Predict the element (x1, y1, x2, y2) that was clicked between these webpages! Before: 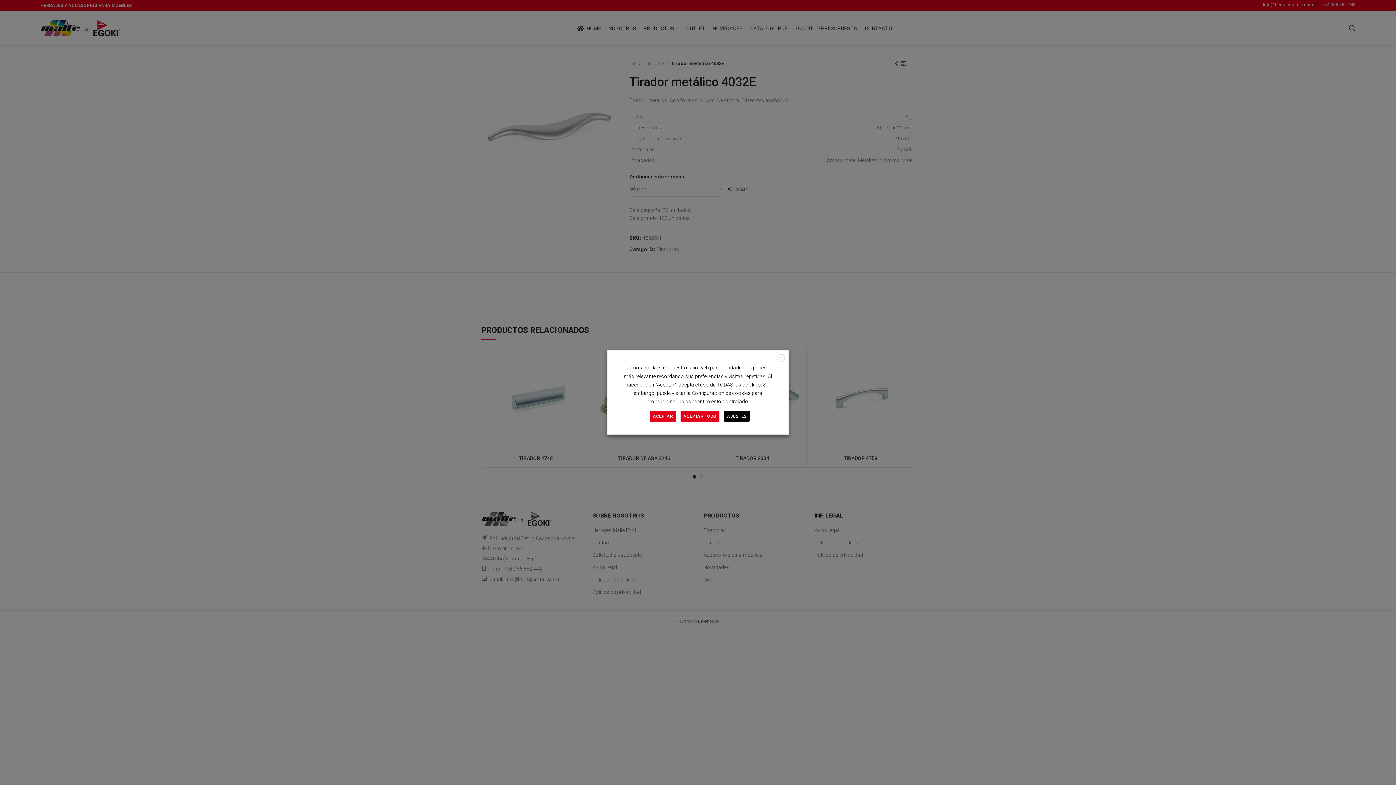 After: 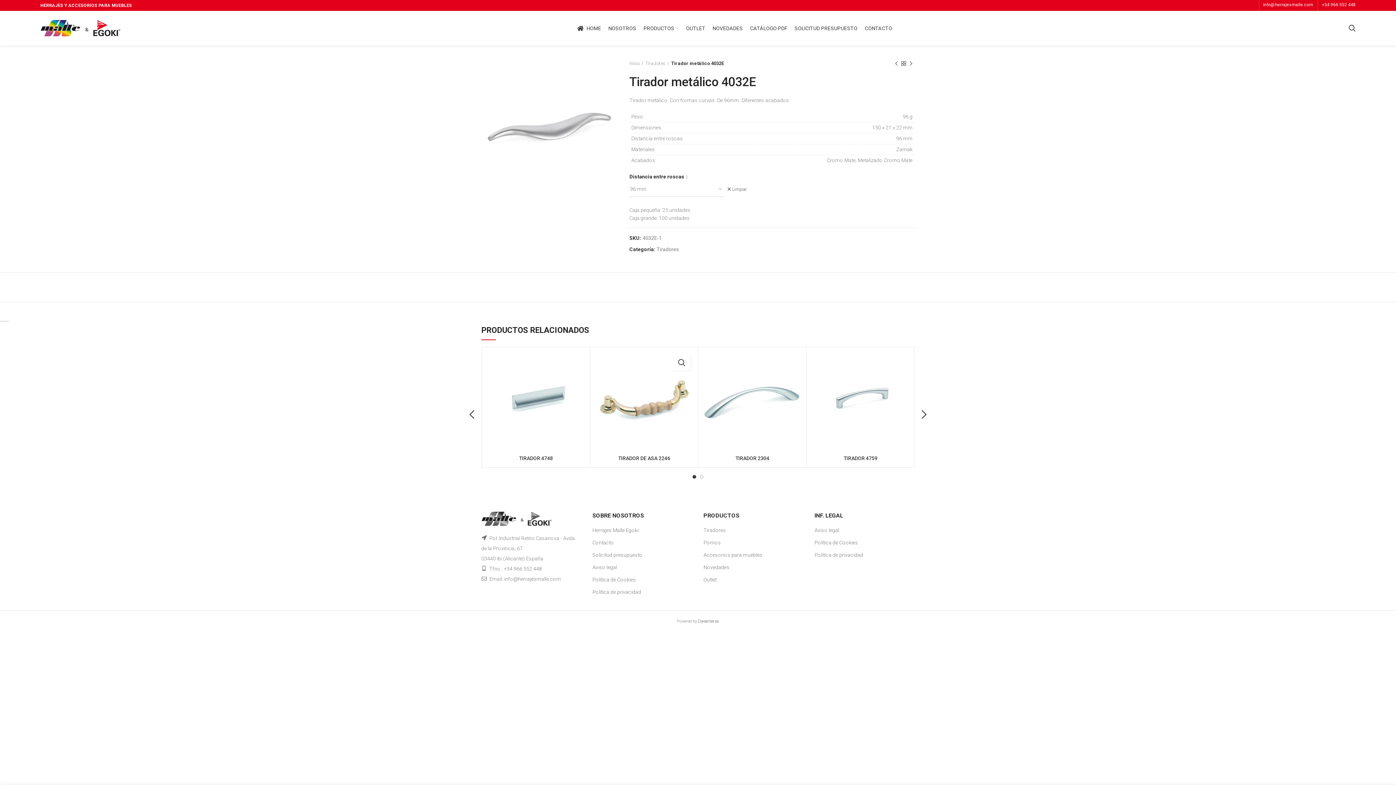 Action: bbox: (650, 411, 676, 422) label: ACEPTAR